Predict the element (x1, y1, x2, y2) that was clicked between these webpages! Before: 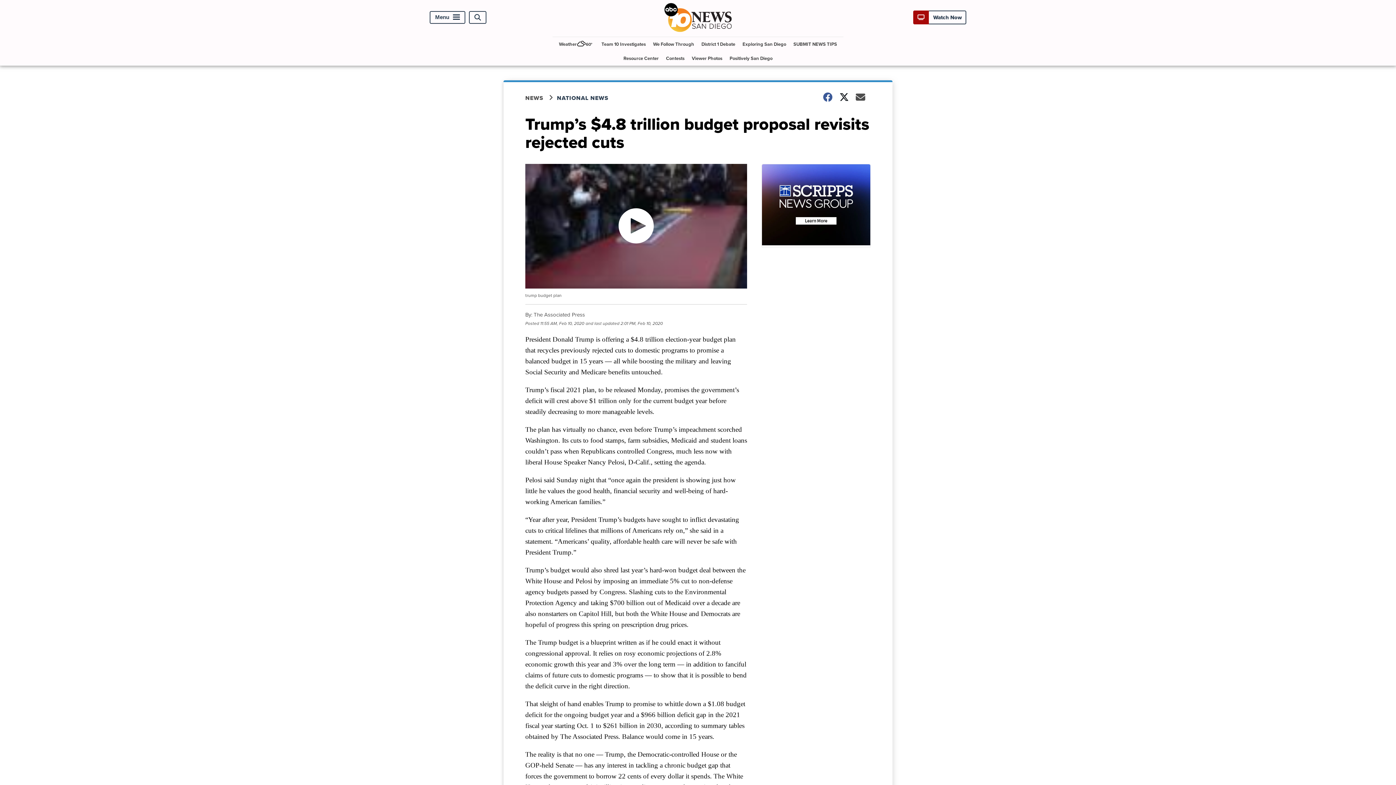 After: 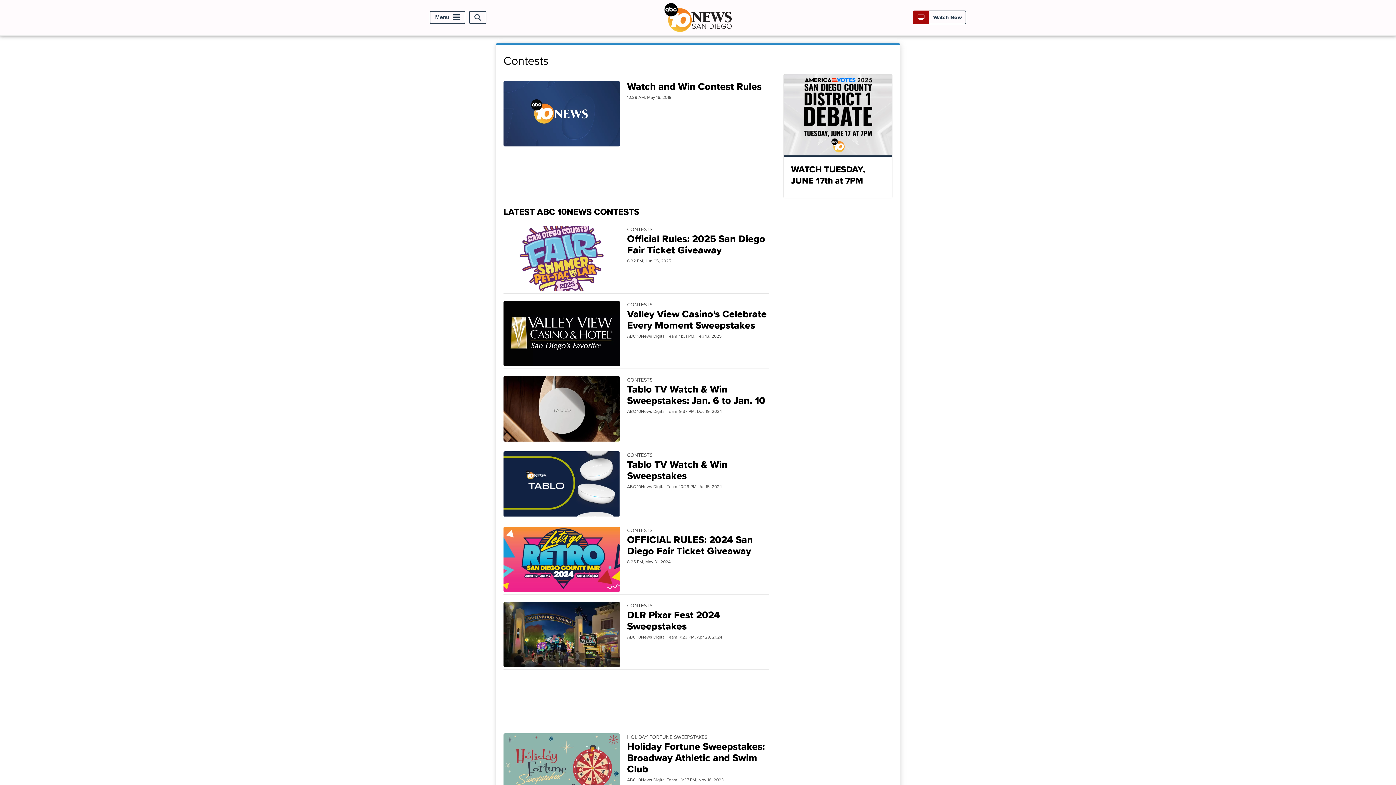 Action: label: Contests bbox: (663, 51, 687, 65)